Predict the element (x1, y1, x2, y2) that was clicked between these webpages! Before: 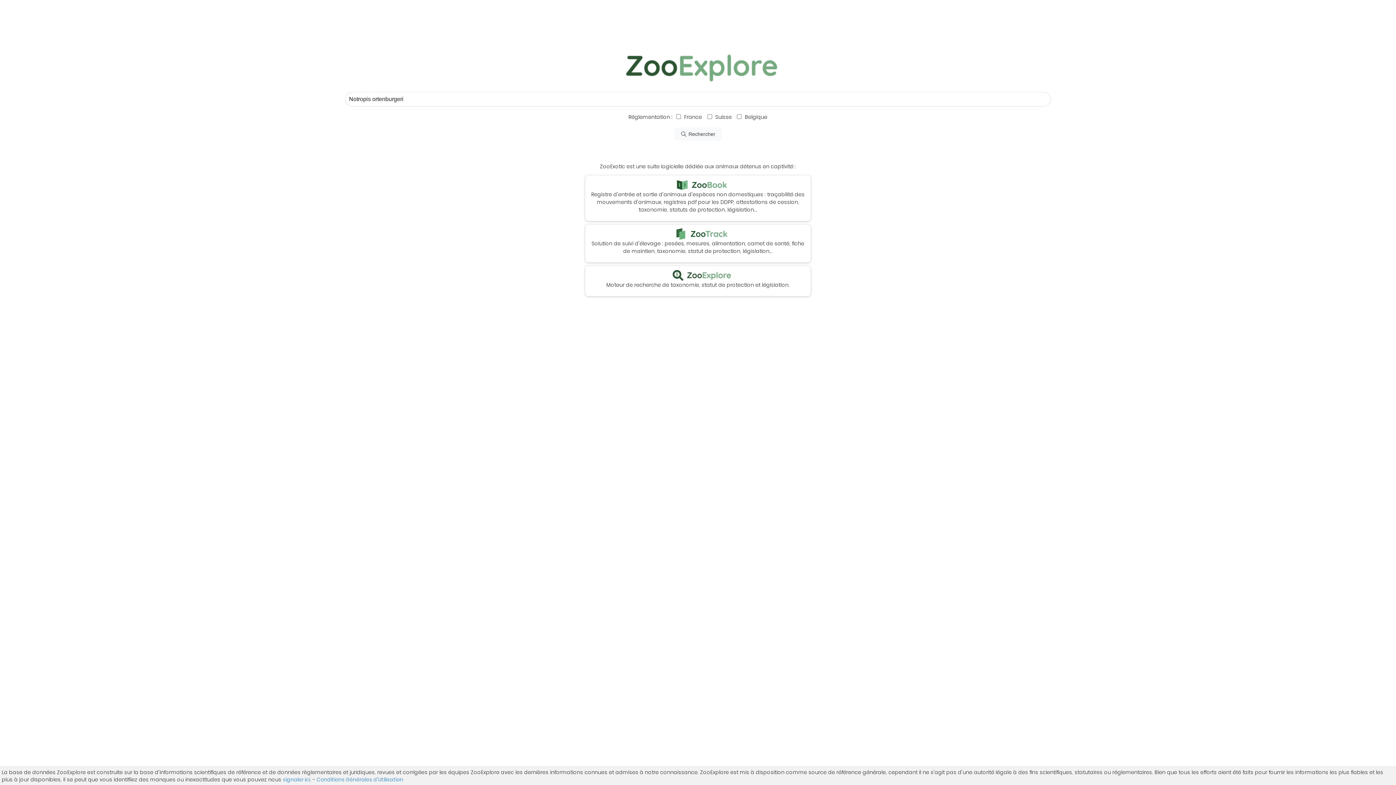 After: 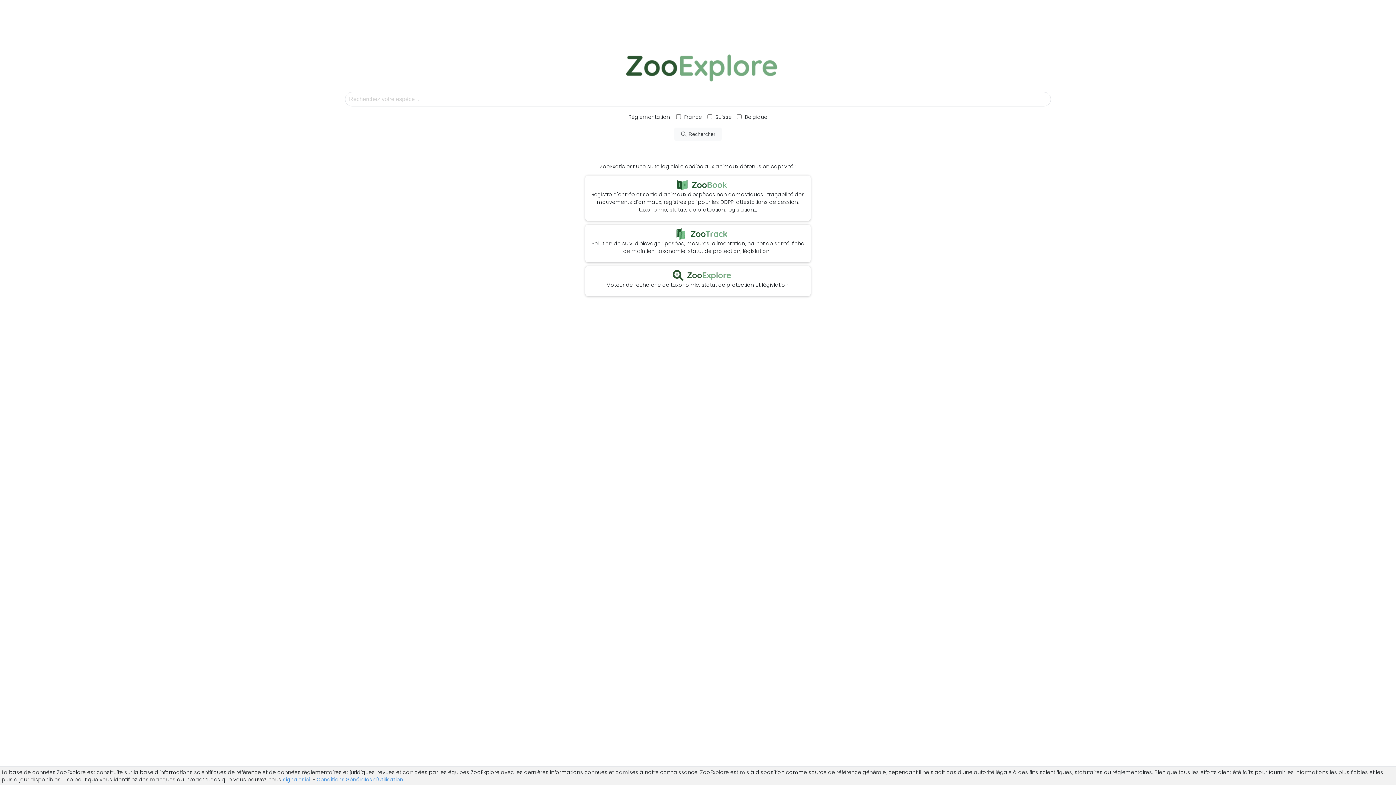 Action: bbox: (664, 271, 731, 278)